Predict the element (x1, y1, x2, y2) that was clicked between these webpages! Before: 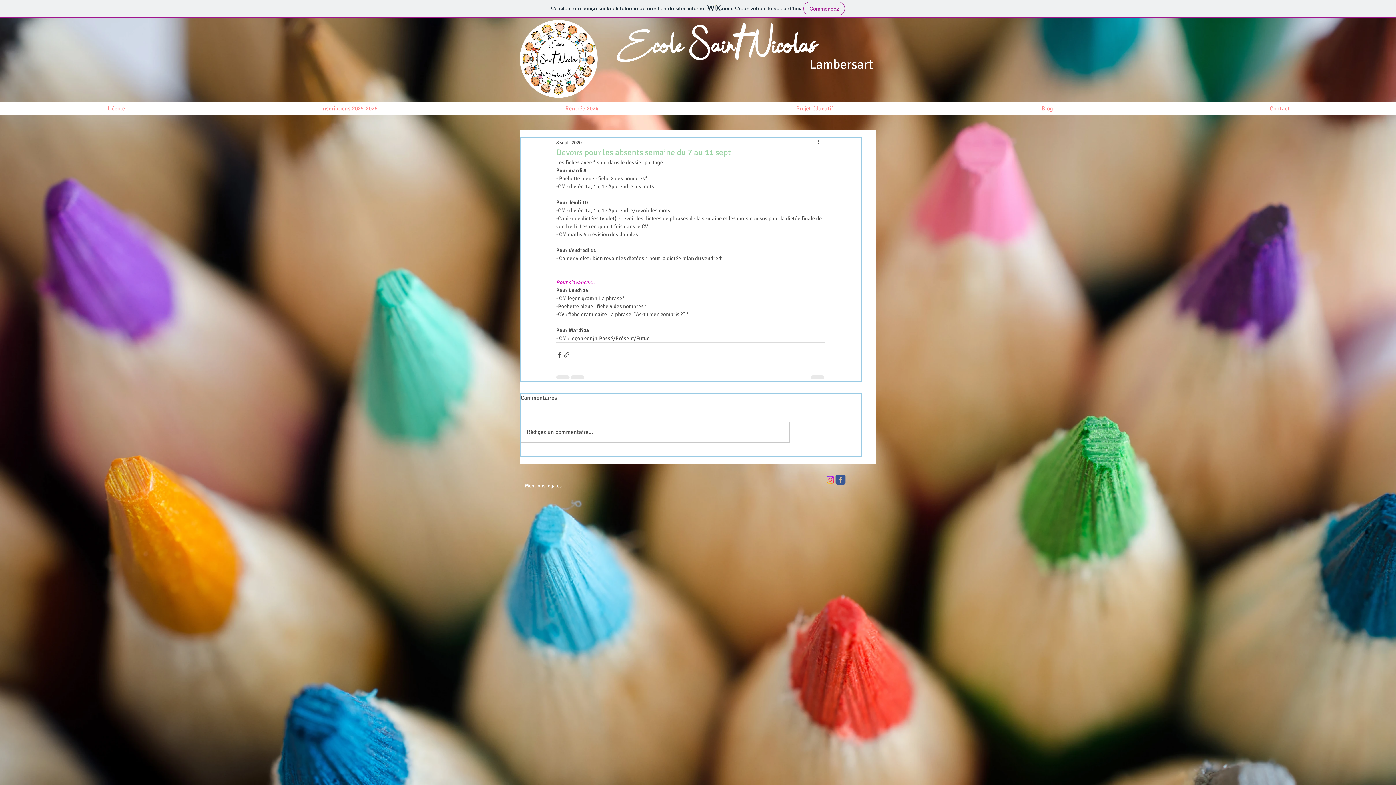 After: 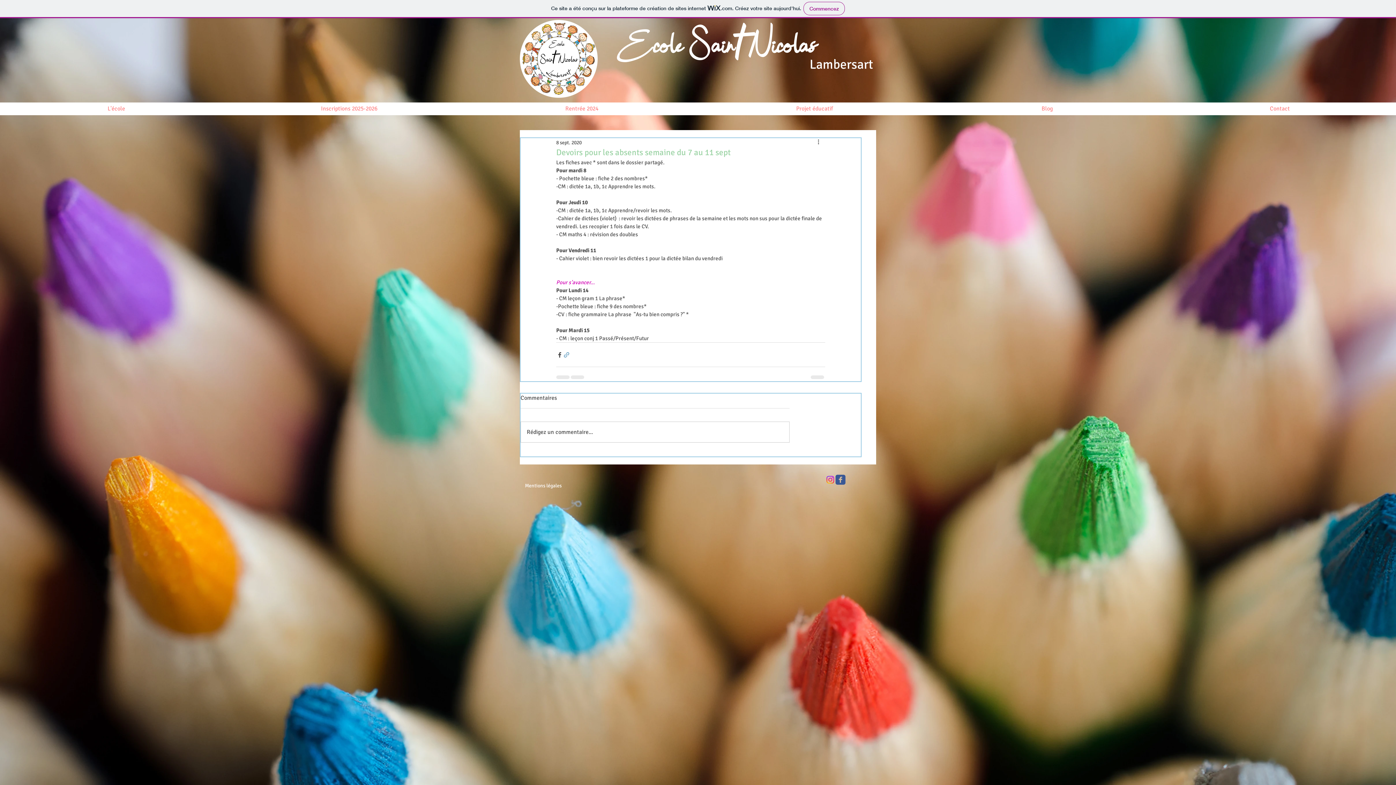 Action: bbox: (563, 351, 570, 358) label: Partager via le lien